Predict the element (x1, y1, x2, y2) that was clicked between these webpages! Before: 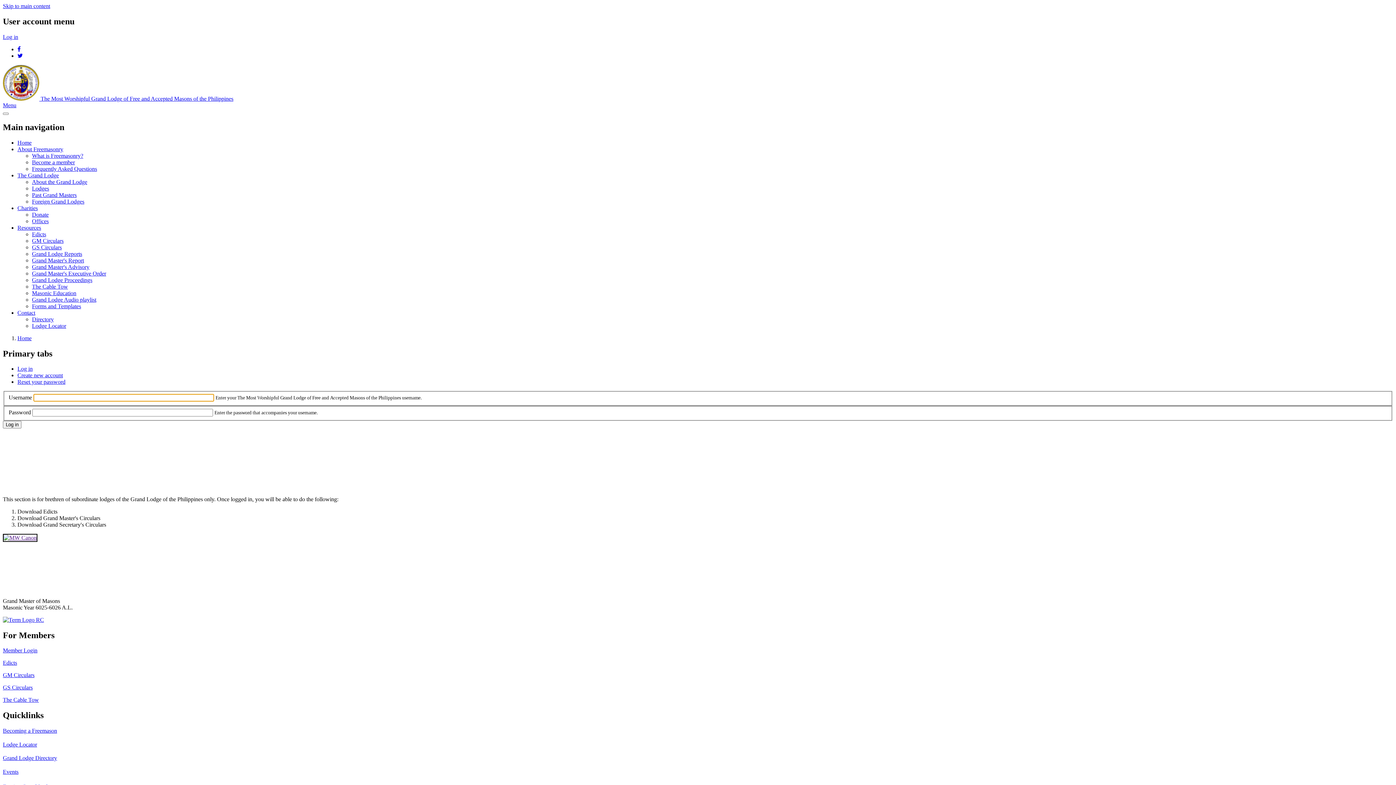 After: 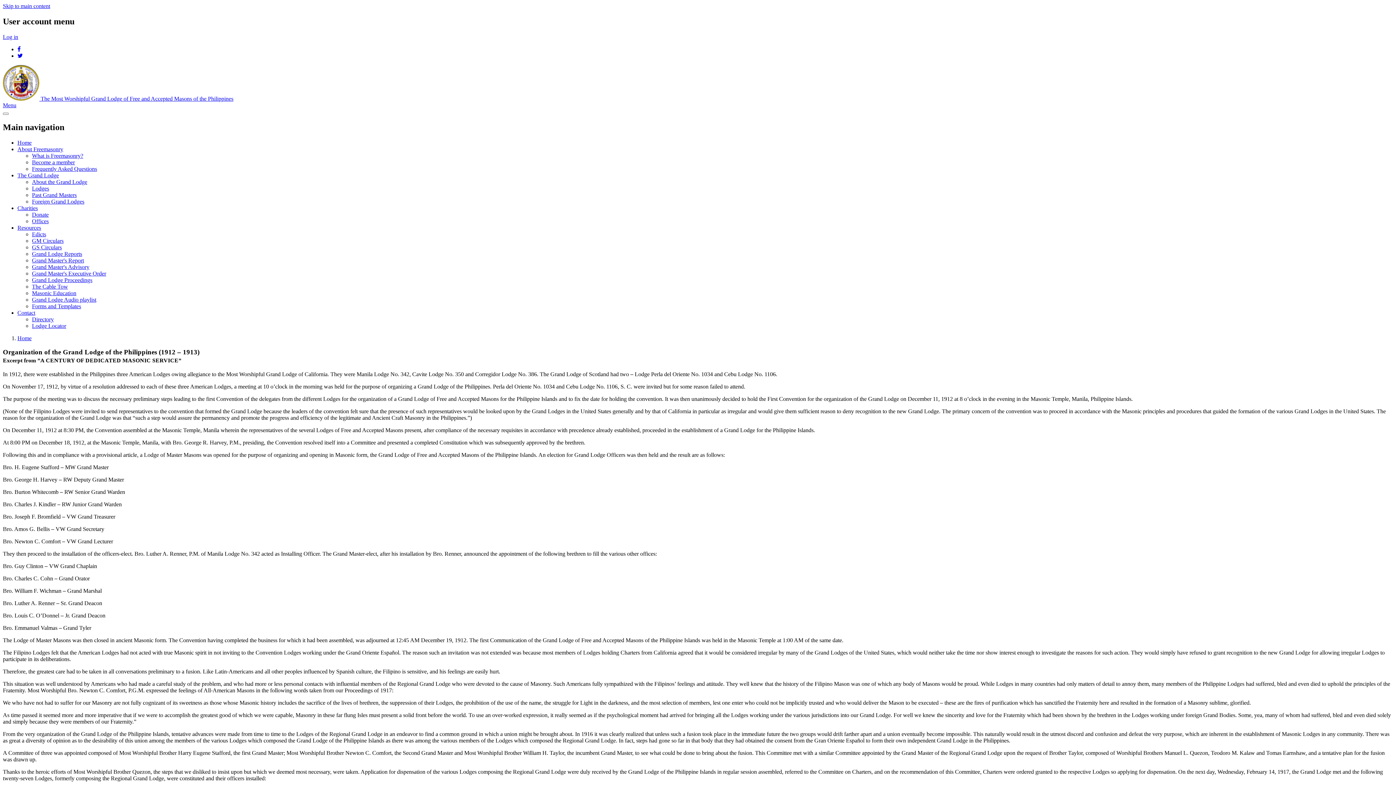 Action: bbox: (32, 178, 87, 184) label: About the Grand Lodge